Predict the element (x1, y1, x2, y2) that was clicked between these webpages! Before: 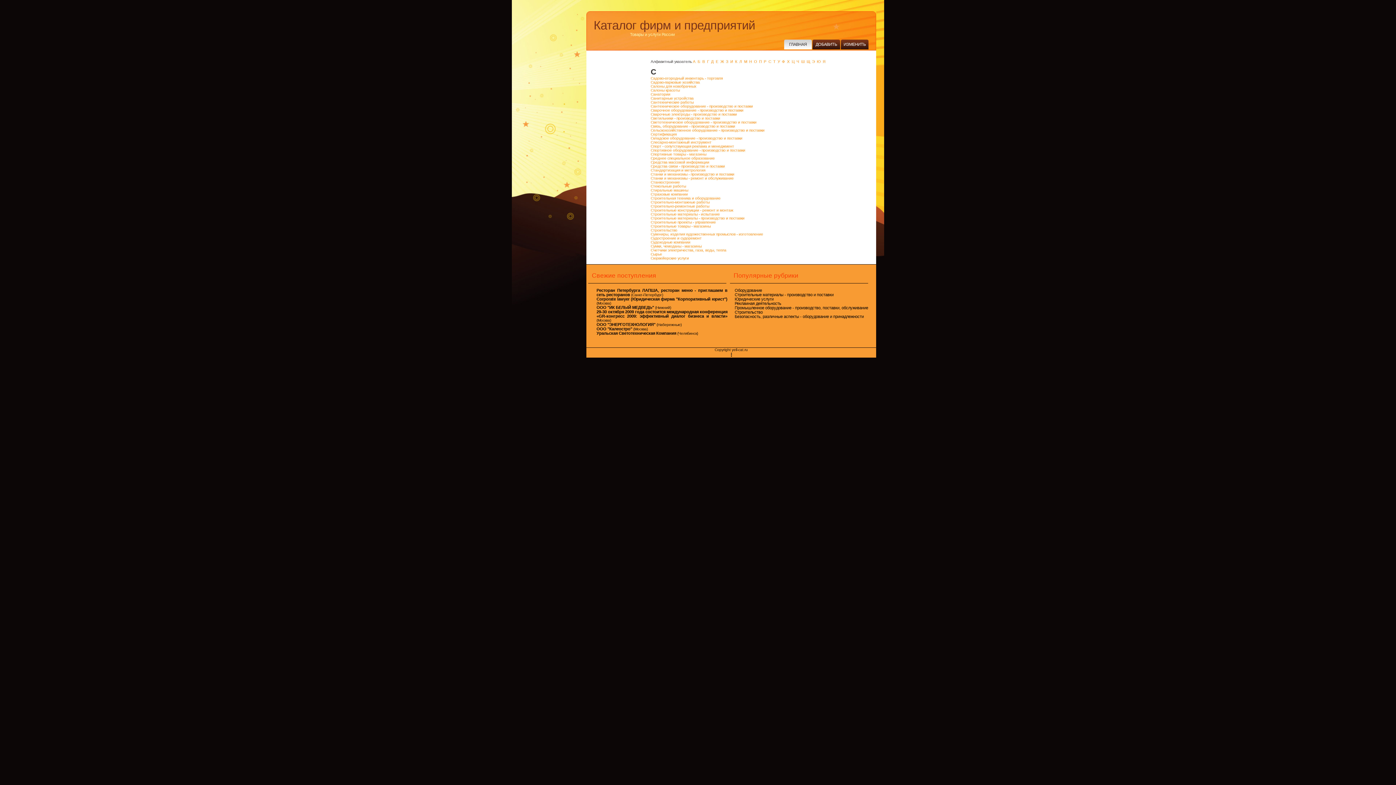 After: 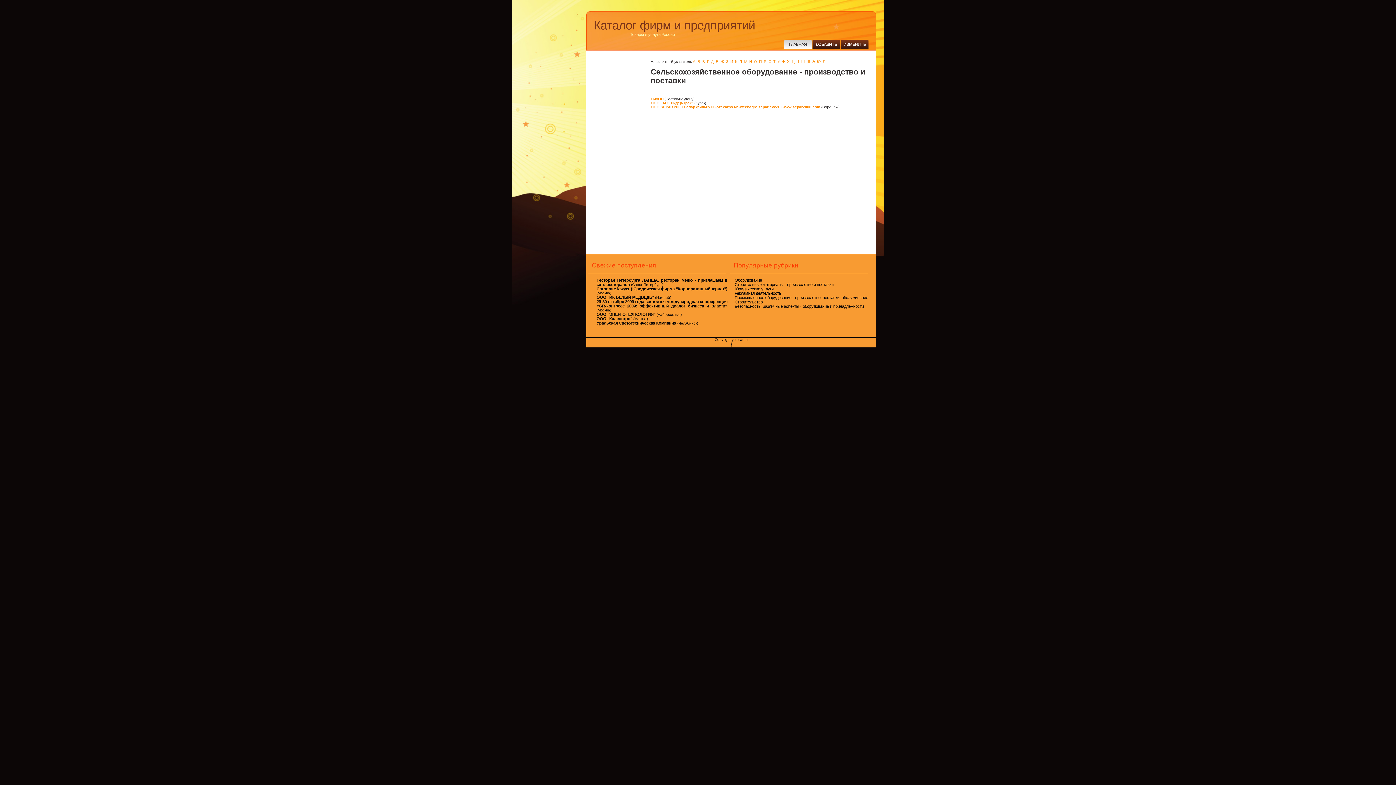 Action: label: Сельскохозяйственное оборудование - производство и поставки bbox: (650, 128, 764, 132)